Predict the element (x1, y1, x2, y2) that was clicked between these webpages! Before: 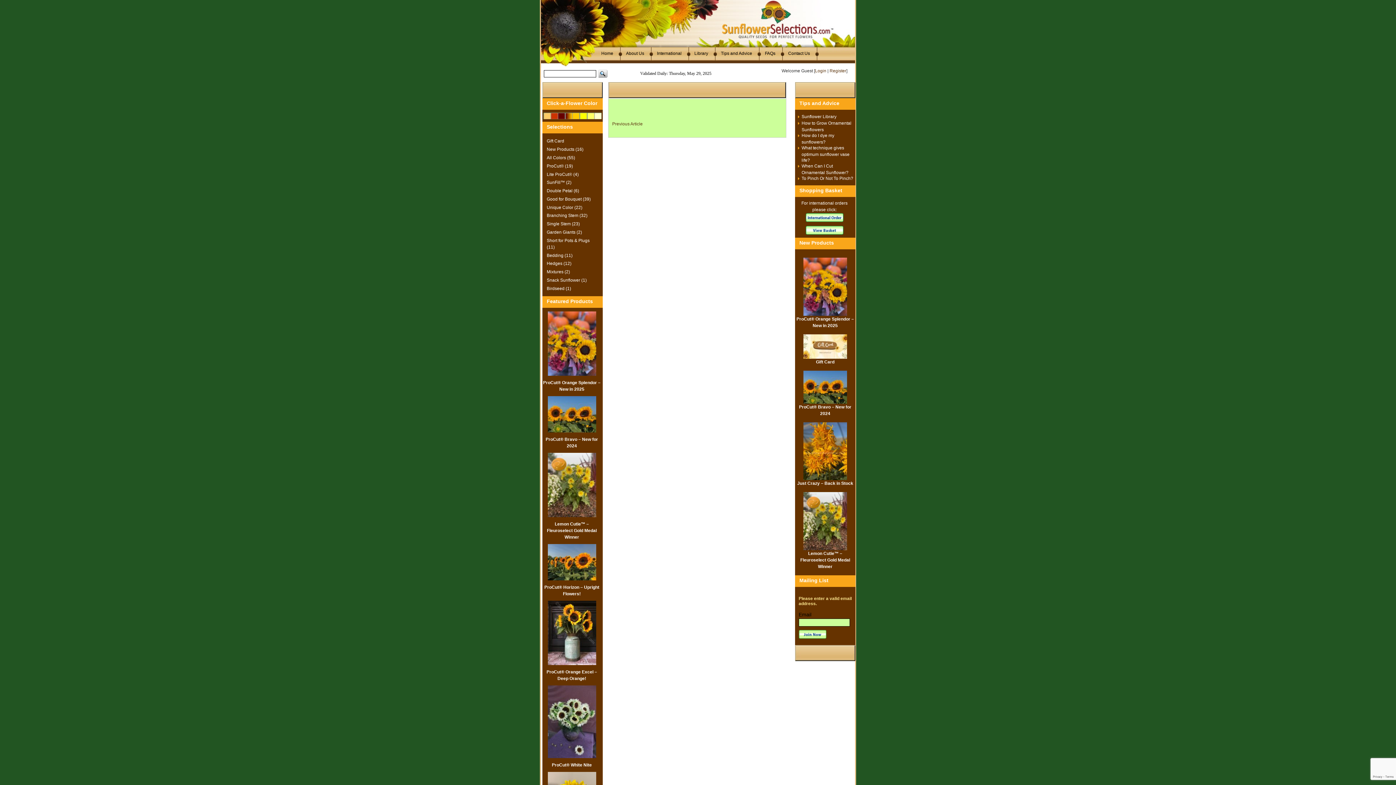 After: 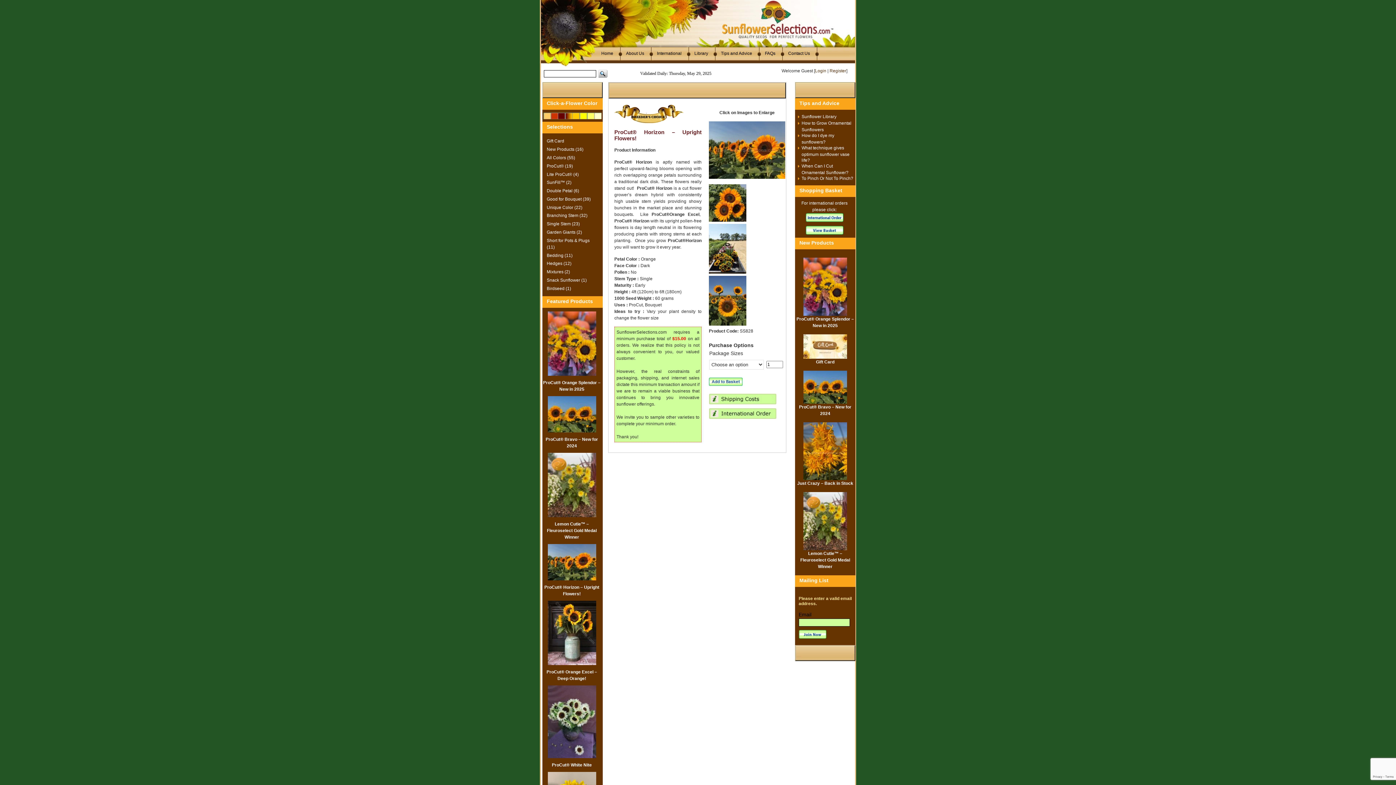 Action: bbox: (542, 544, 601, 580)